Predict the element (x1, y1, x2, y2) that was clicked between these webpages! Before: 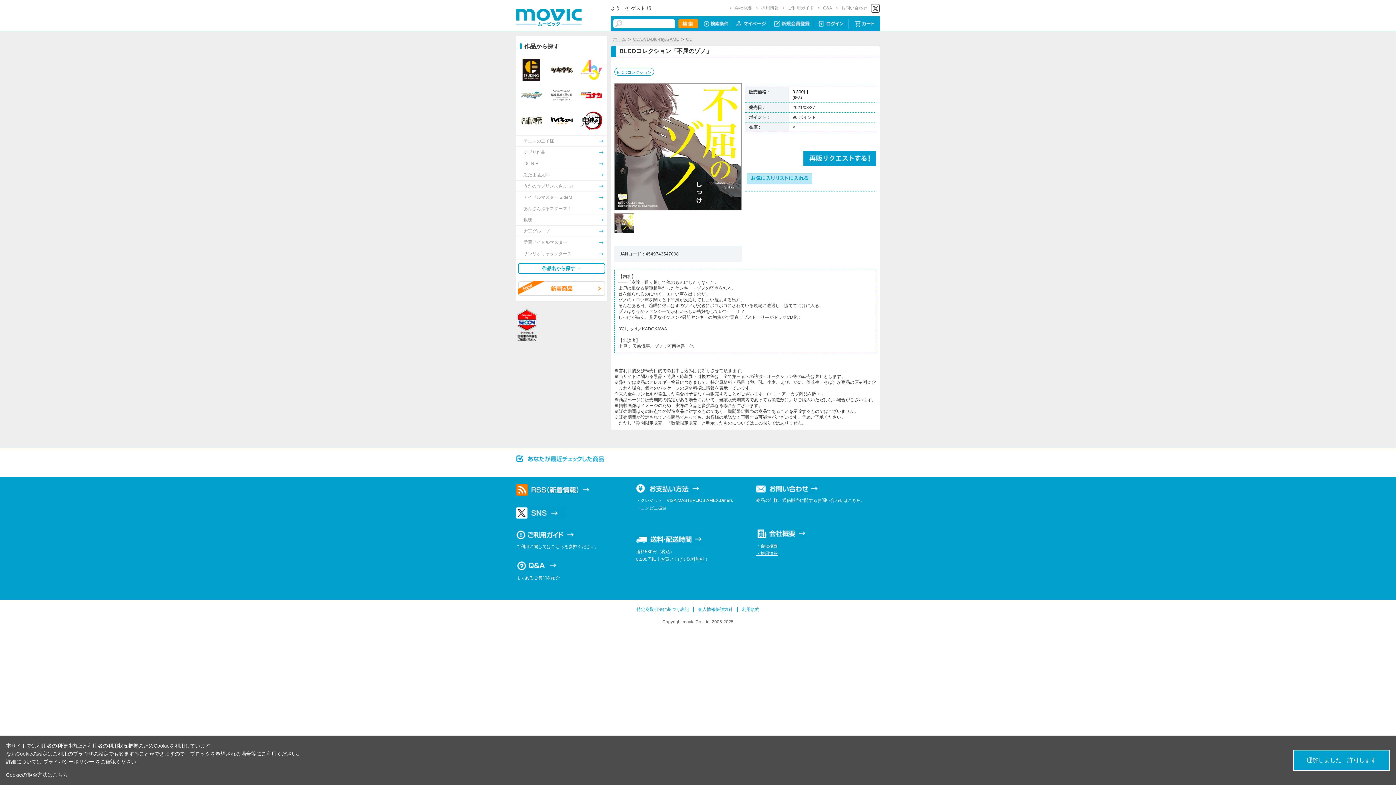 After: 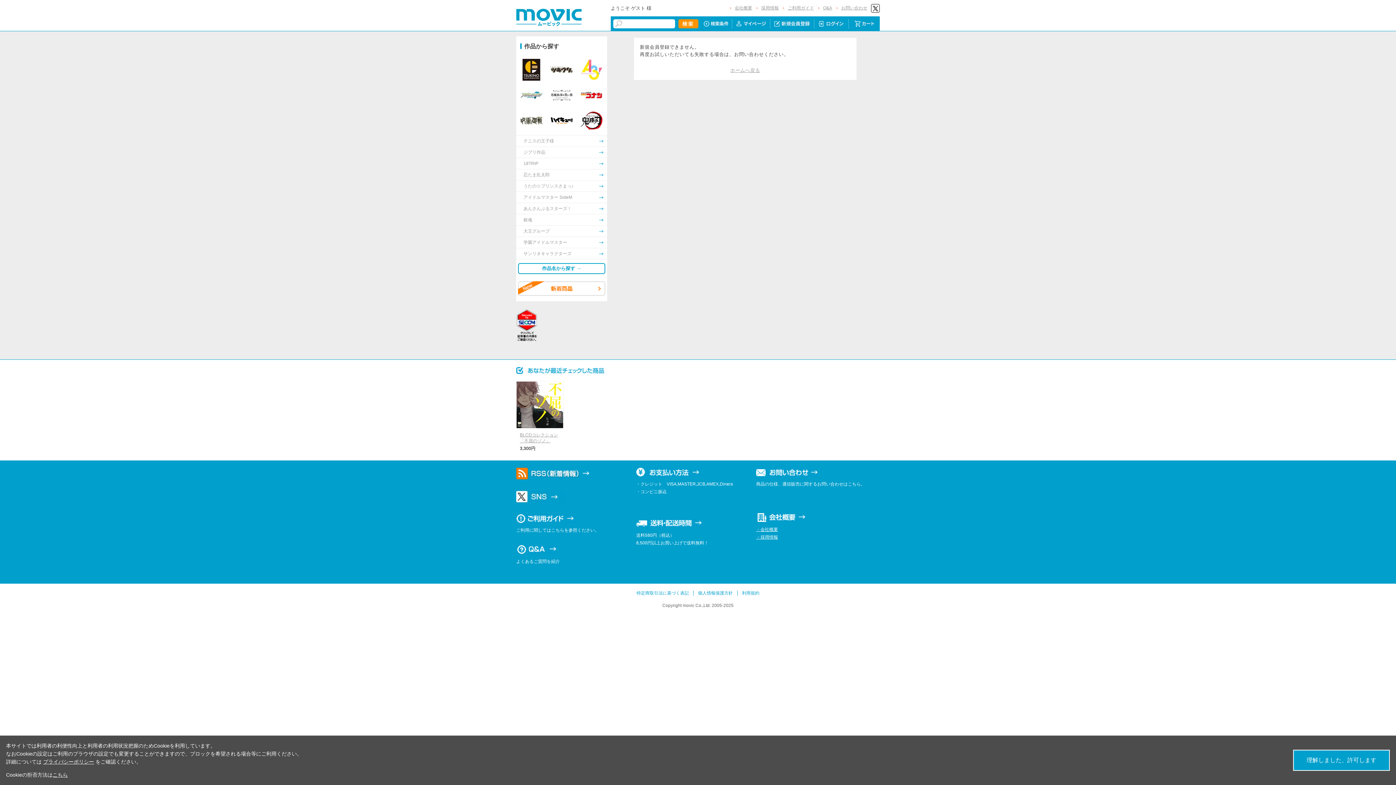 Action: bbox: (772, 20, 812, 26)